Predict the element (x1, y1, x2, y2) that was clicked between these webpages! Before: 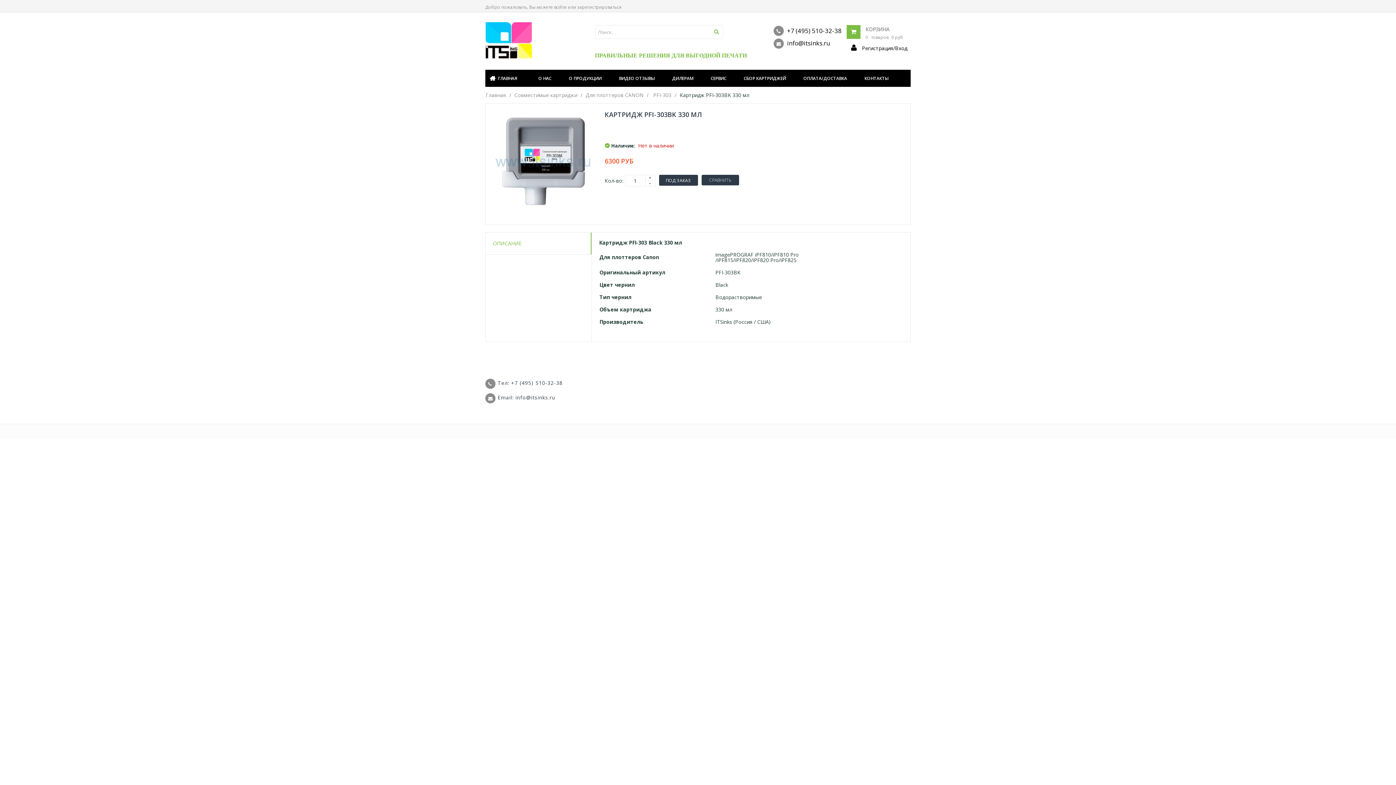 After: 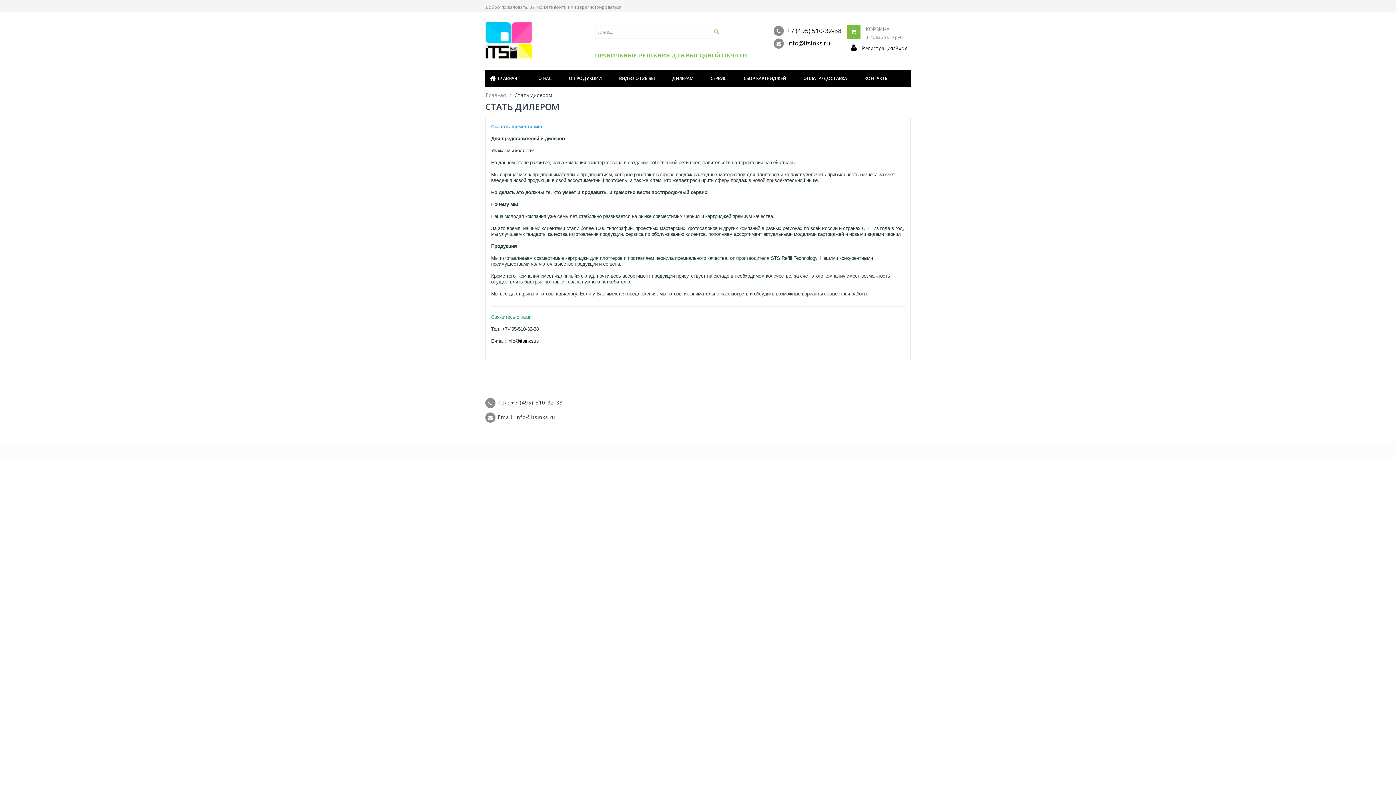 Action: bbox: (663, 69, 702, 86) label: ДИЛЕРАМ